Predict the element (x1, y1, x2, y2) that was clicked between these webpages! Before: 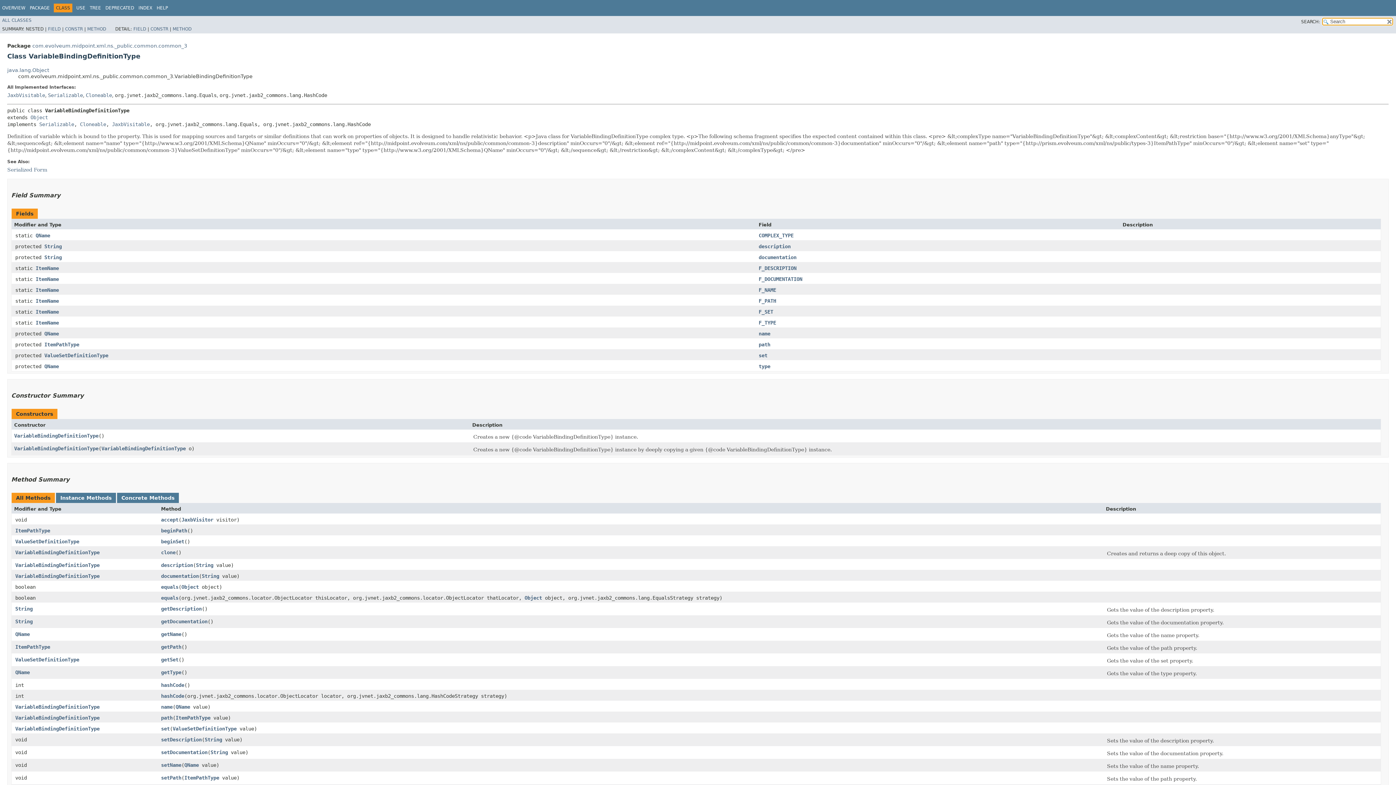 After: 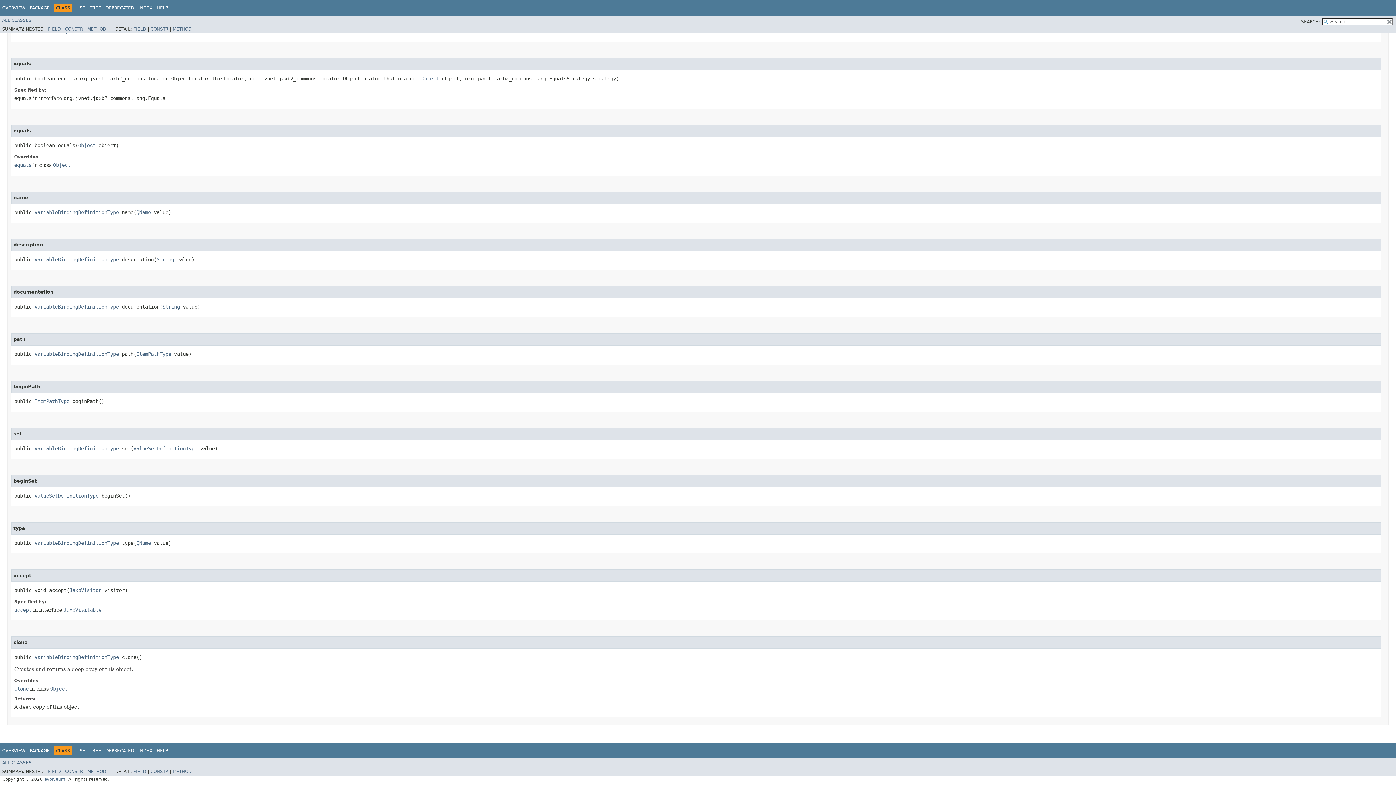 Action: label: equals bbox: (161, 595, 178, 600)